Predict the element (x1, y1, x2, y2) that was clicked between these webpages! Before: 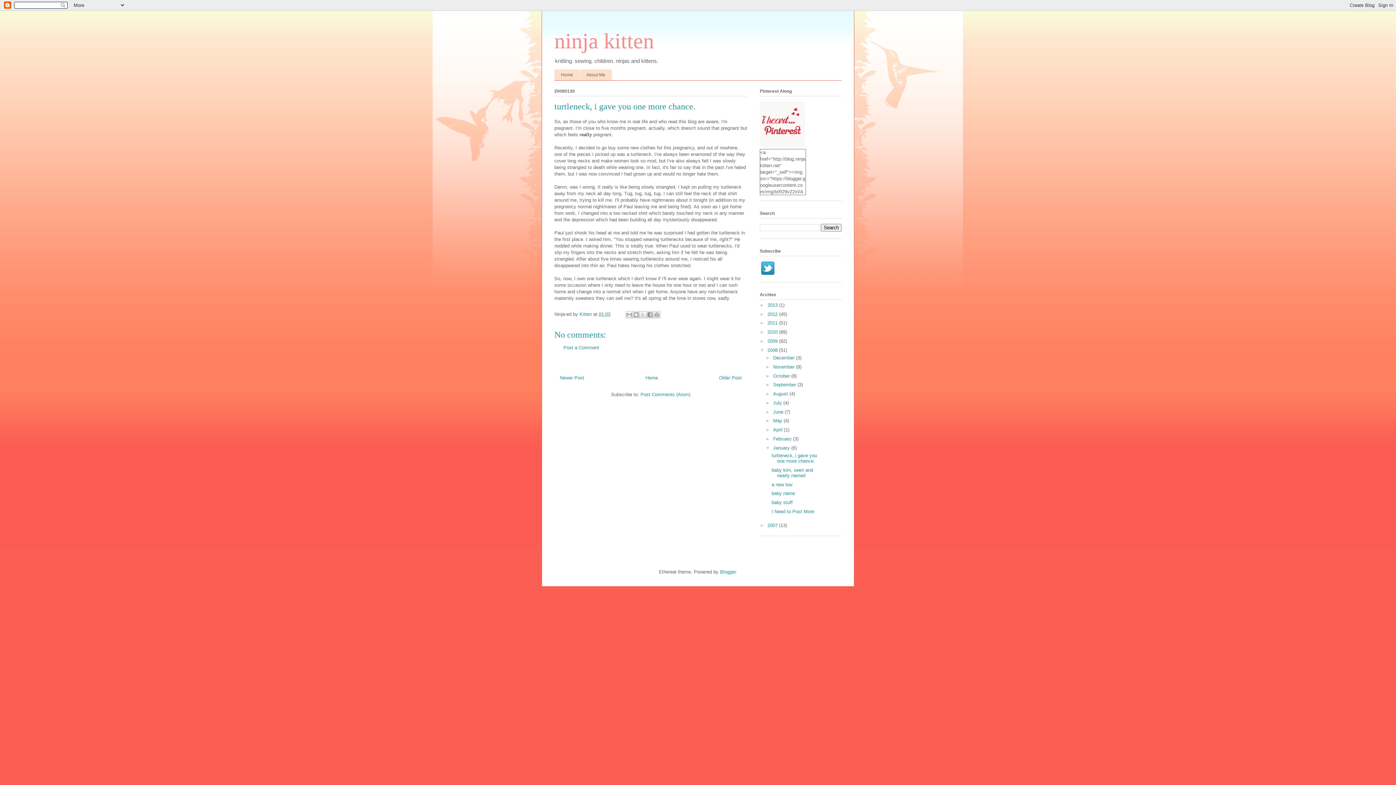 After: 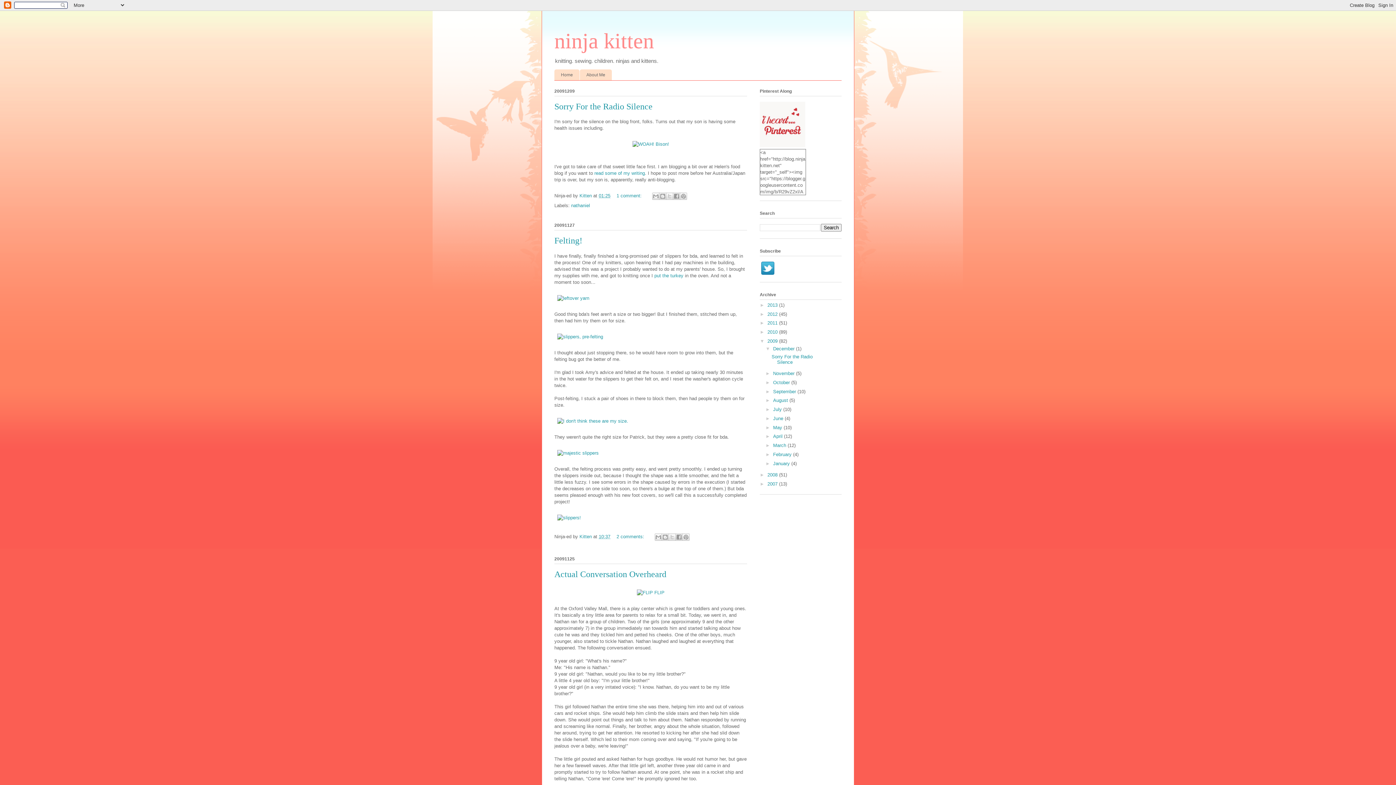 Action: label: 2009  bbox: (767, 338, 779, 343)